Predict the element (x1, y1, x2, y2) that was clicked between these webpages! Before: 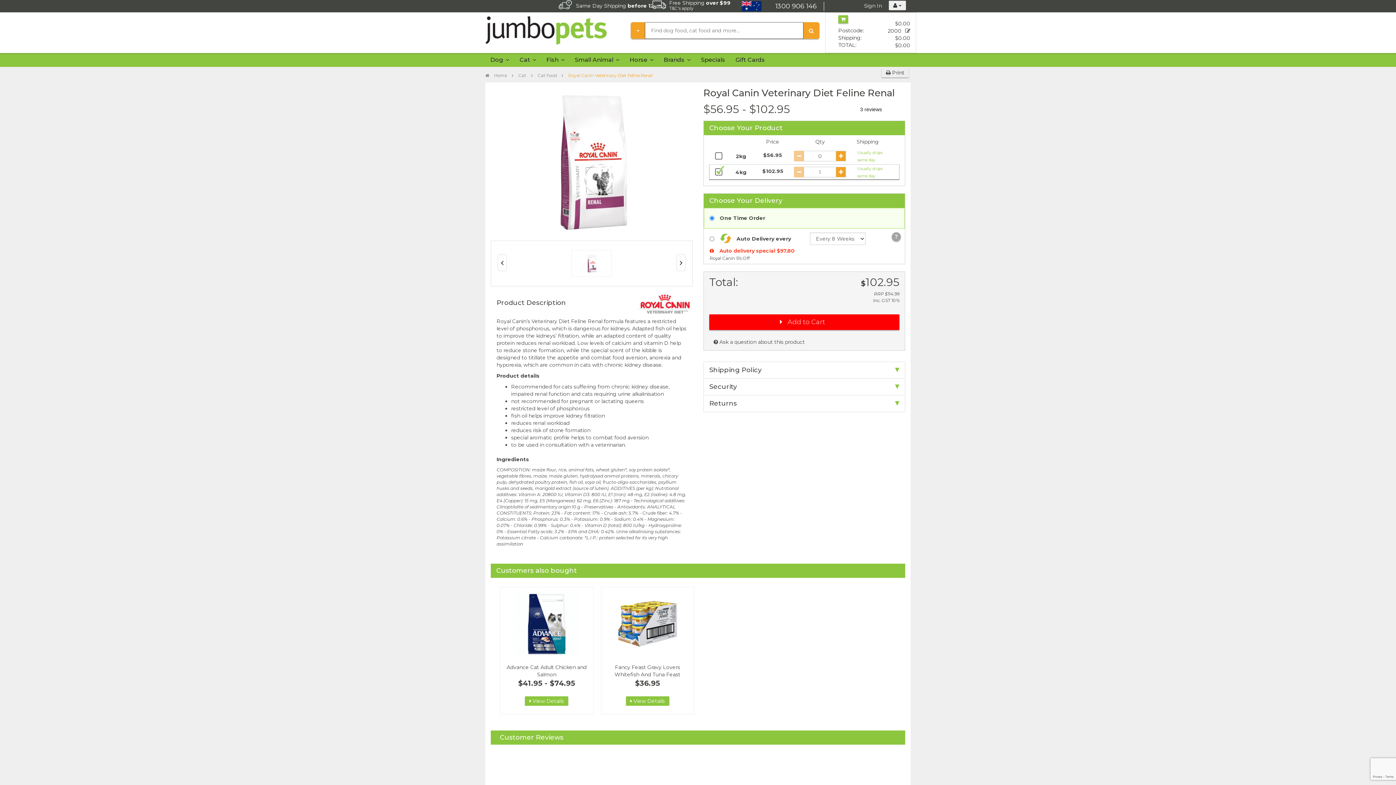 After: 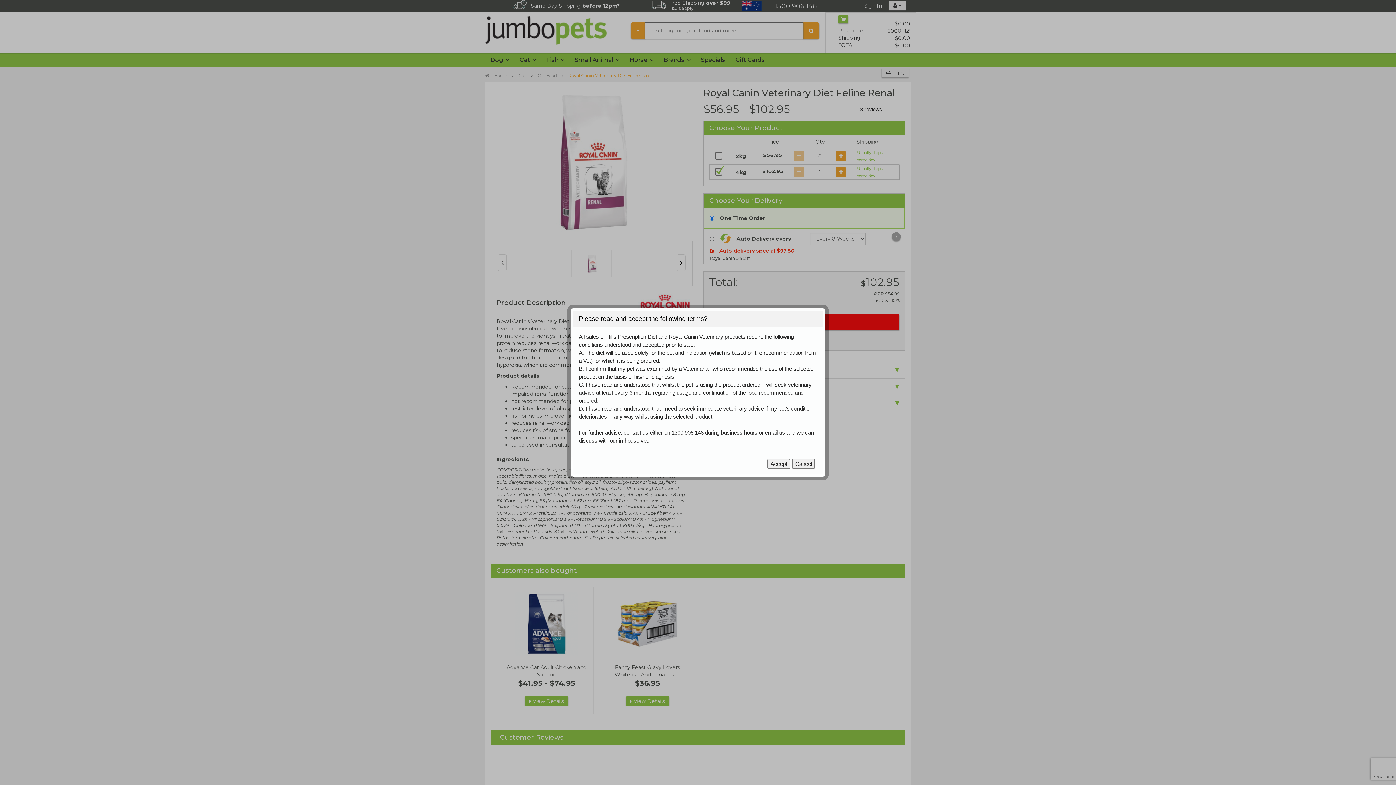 Action: label:  Add to Cart bbox: (709, 314, 899, 330)